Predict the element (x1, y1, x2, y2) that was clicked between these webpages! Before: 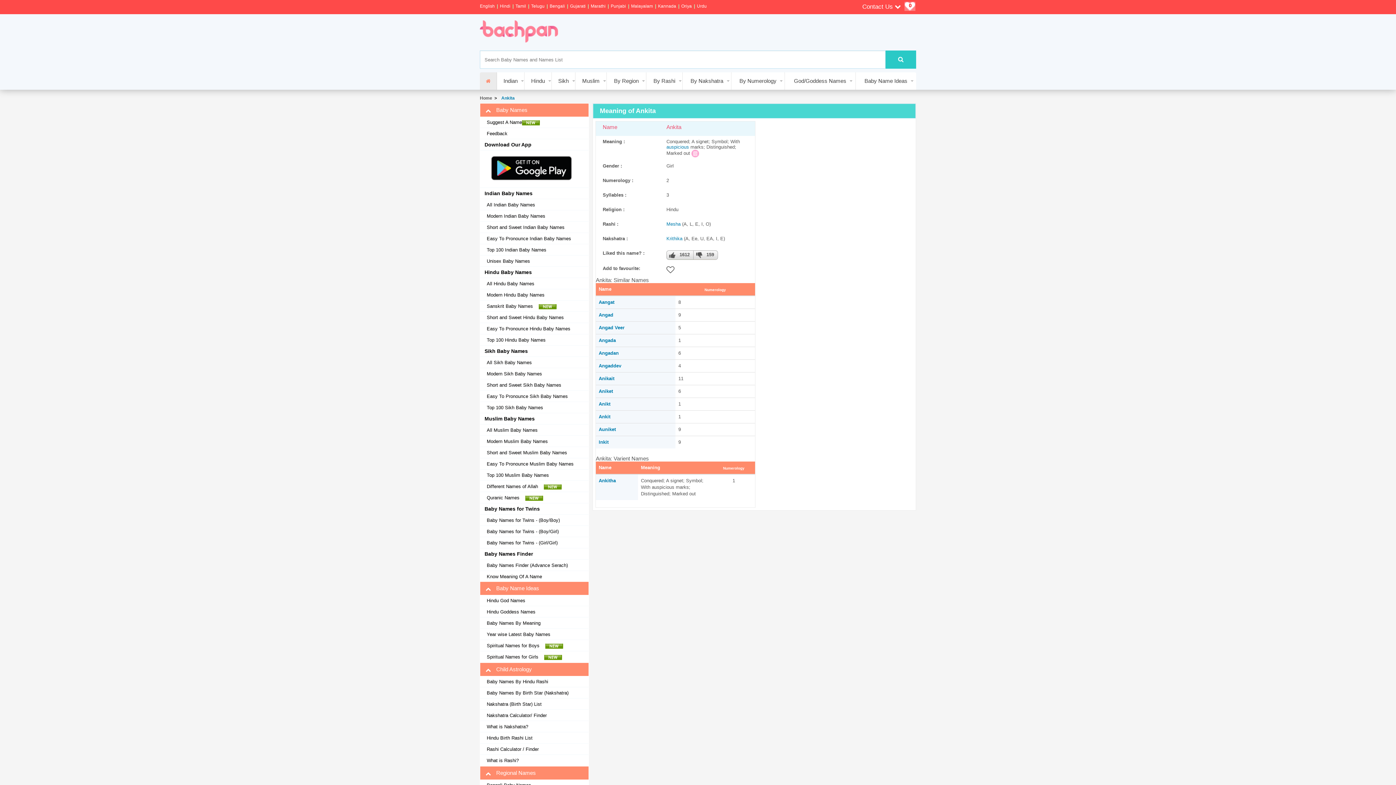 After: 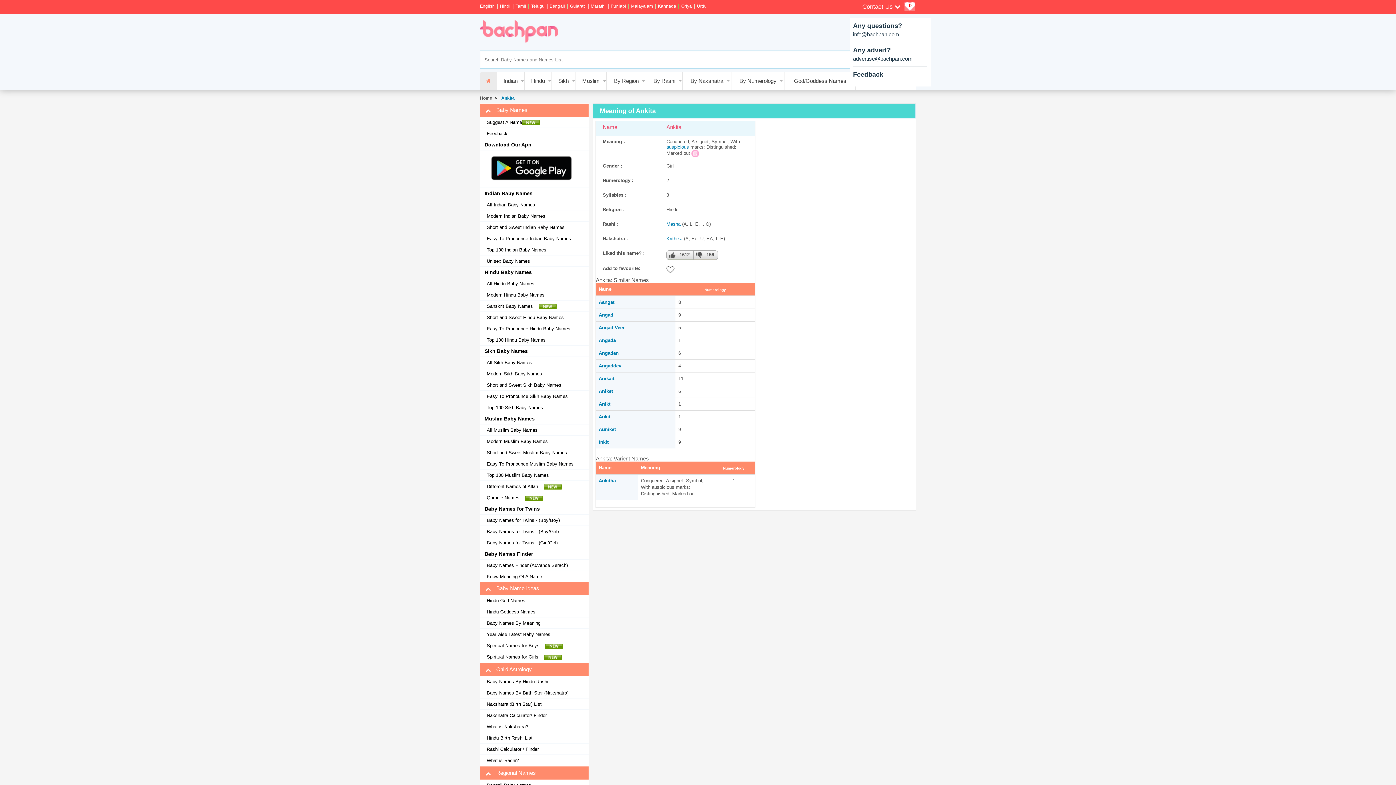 Action: bbox: (860, 1, 903, 12) label: Contact Us 